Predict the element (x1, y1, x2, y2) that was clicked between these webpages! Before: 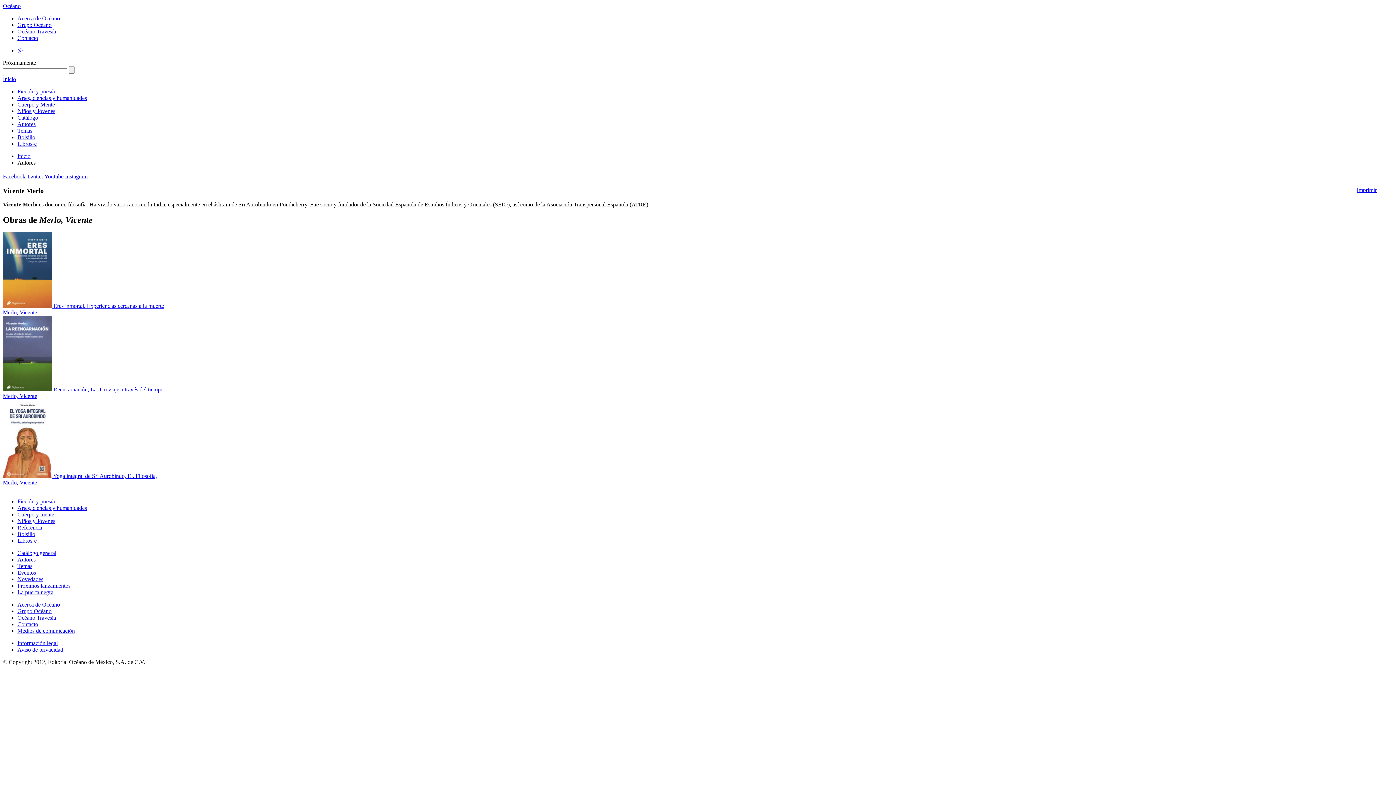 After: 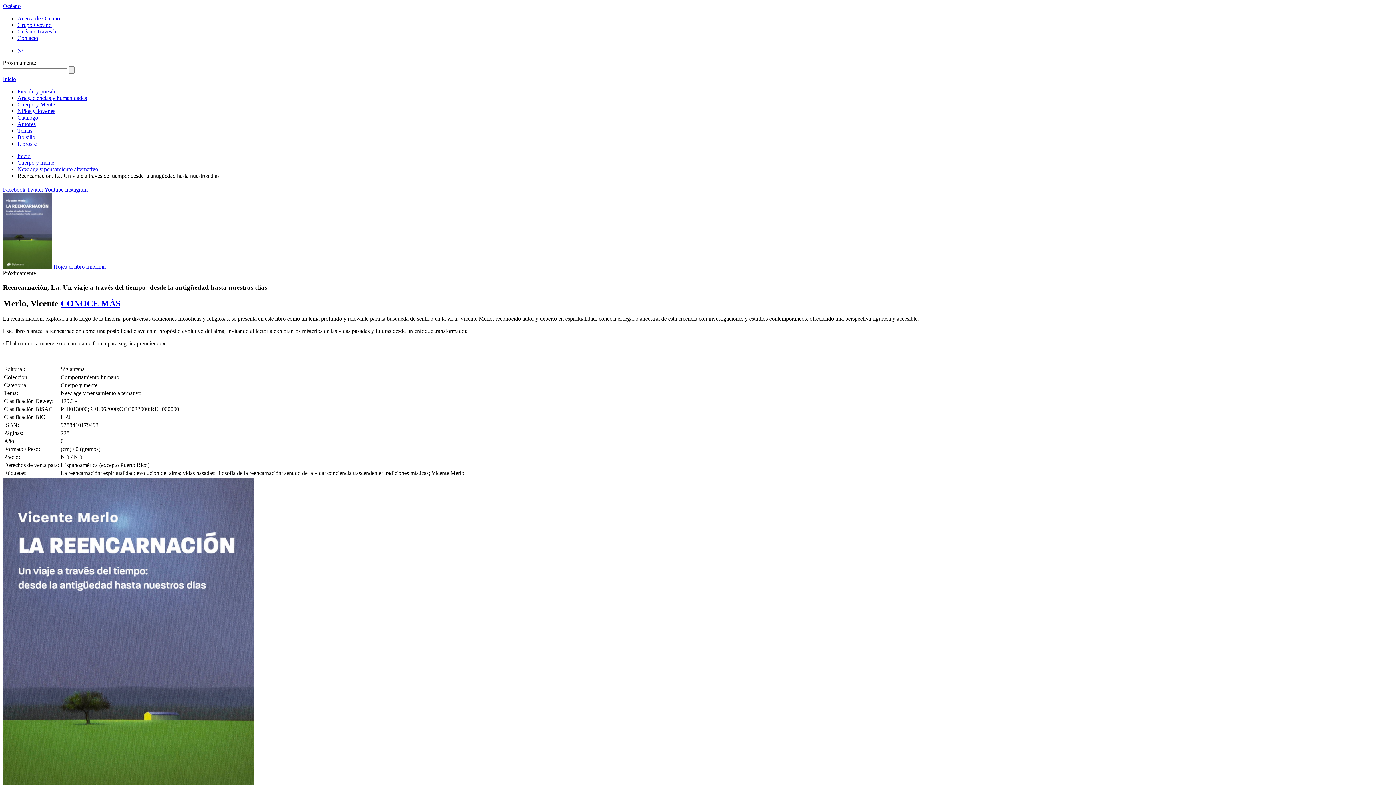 Action: label: Reencarnación, La. Un viaje a través del tiempo: bbox: (53, 386, 165, 392)